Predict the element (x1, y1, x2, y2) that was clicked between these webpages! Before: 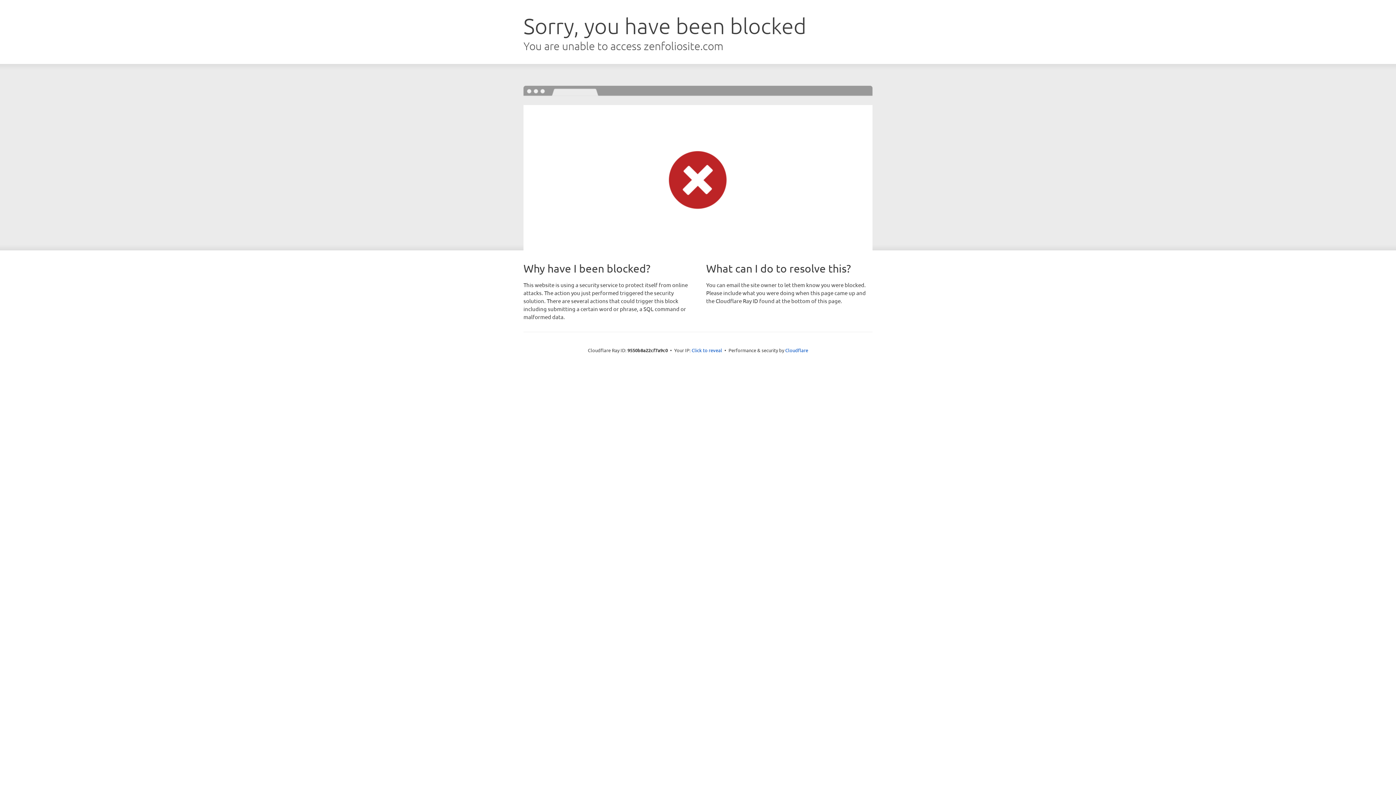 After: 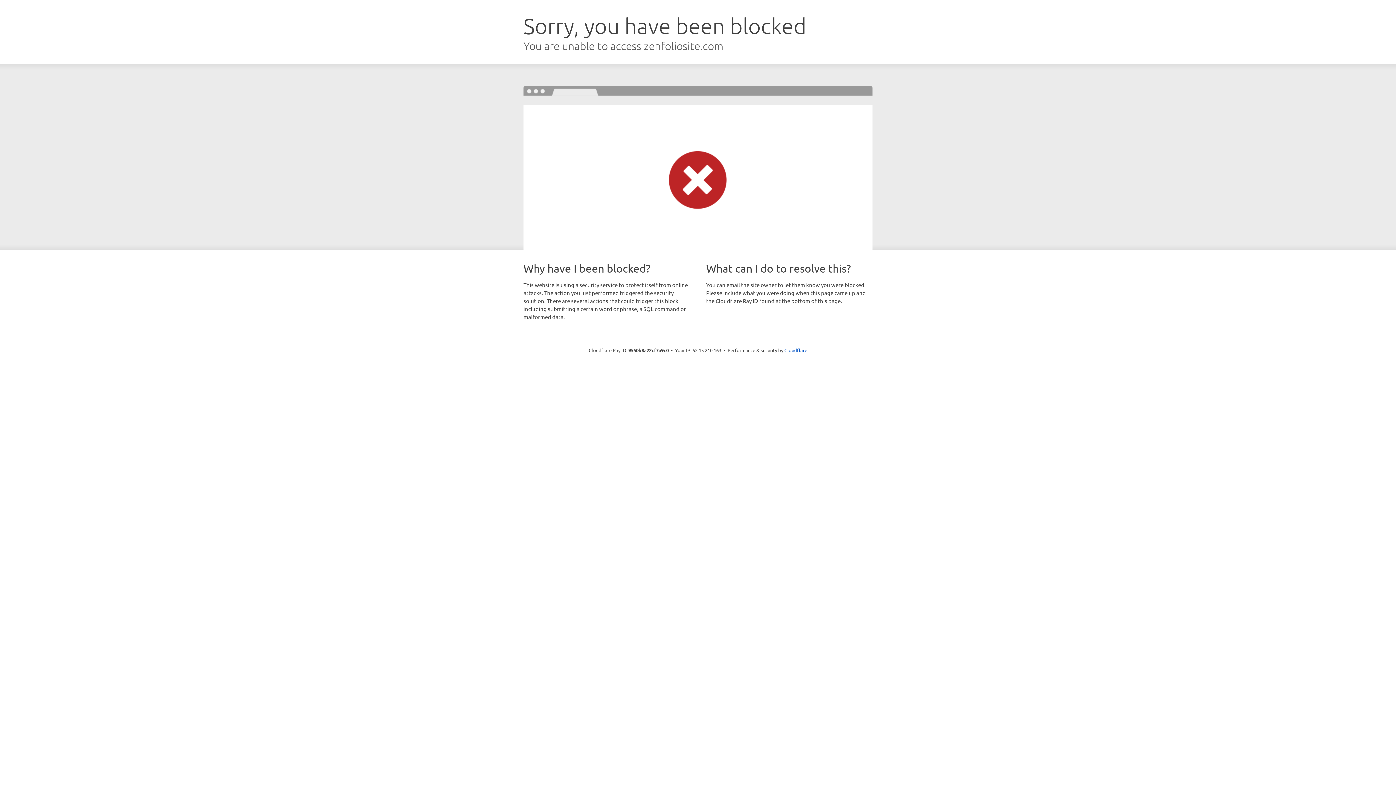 Action: label: Click to reveal bbox: (691, 346, 722, 353)